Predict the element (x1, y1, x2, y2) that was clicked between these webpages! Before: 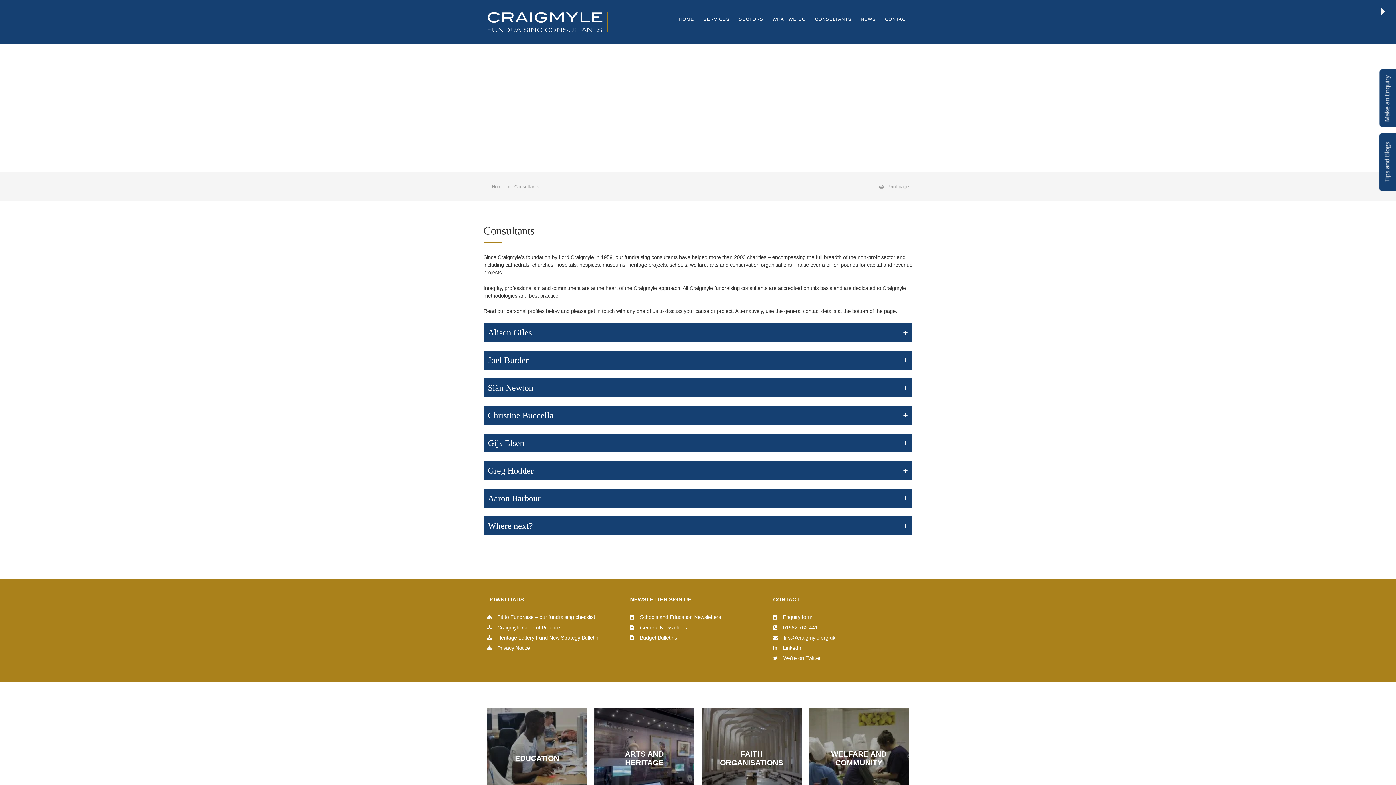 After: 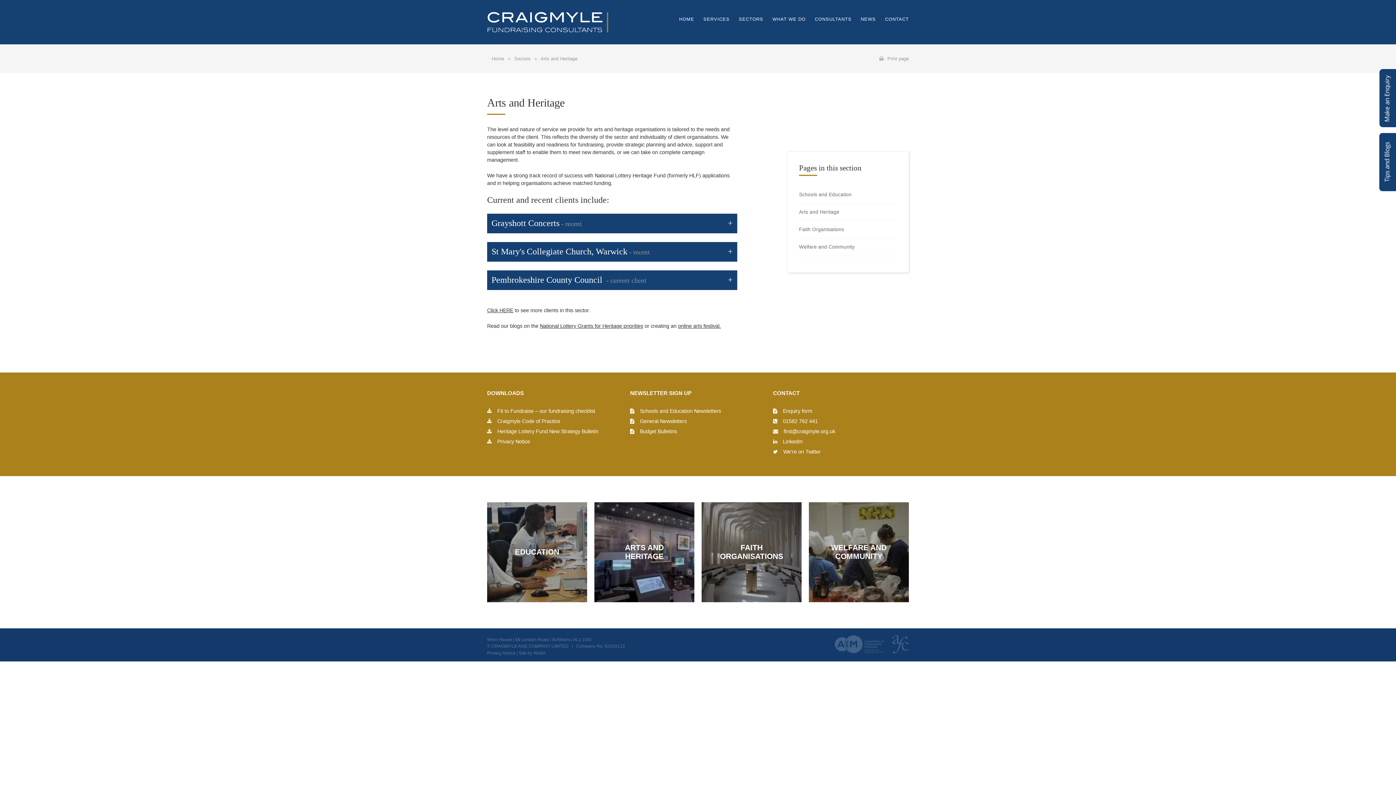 Action: label: ARTS AND HERITAGE bbox: (594, 708, 694, 808)